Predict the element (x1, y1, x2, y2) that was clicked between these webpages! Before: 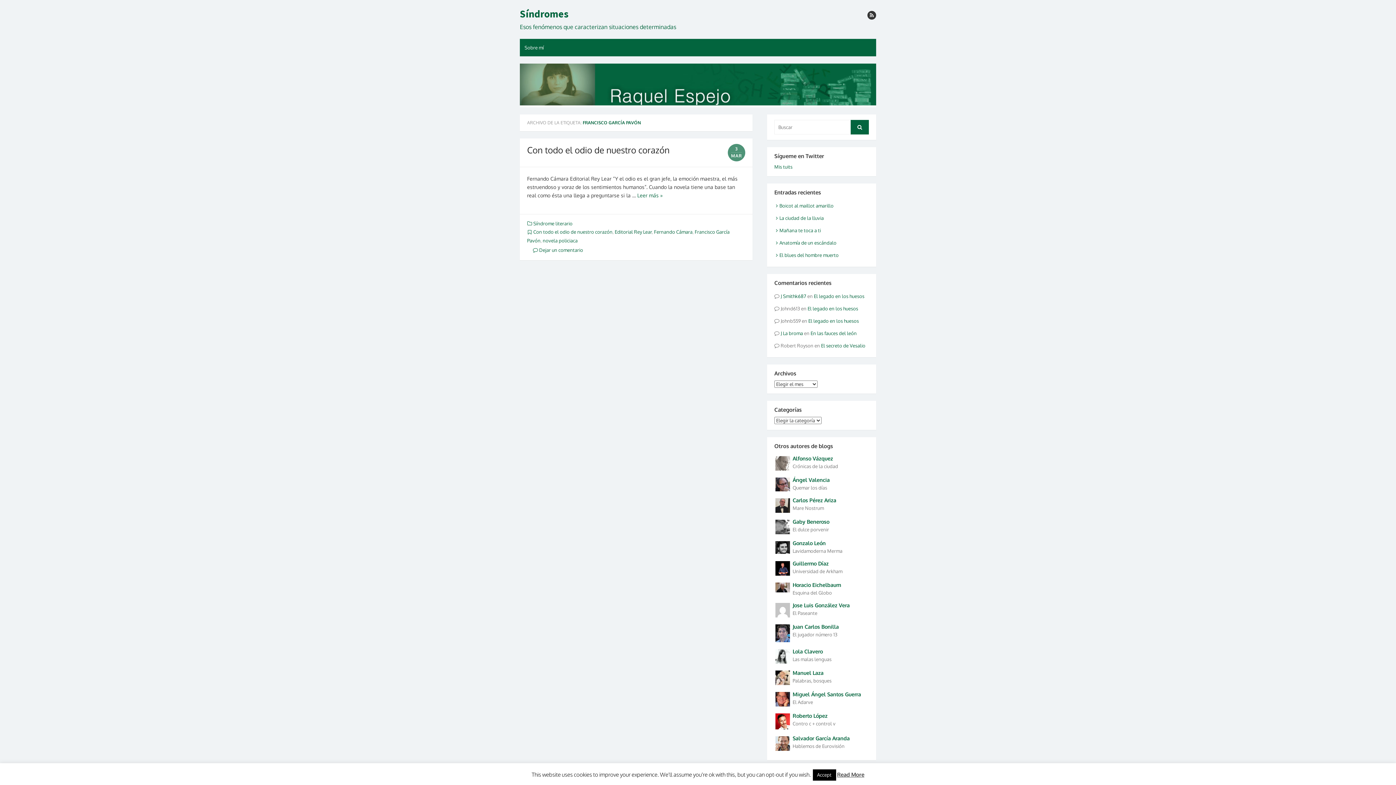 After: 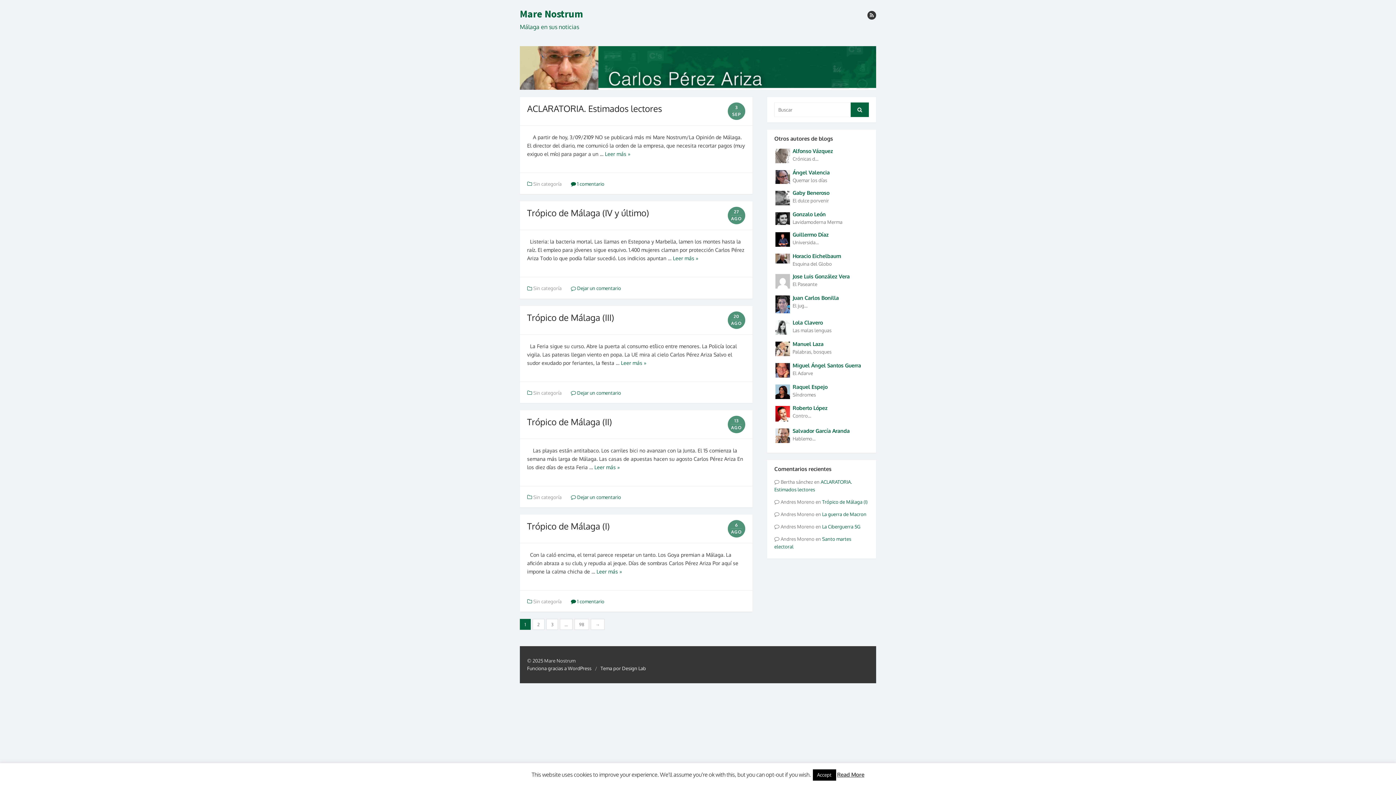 Action: bbox: (775, 496, 868, 504) label: Carlos Pérez Ariza